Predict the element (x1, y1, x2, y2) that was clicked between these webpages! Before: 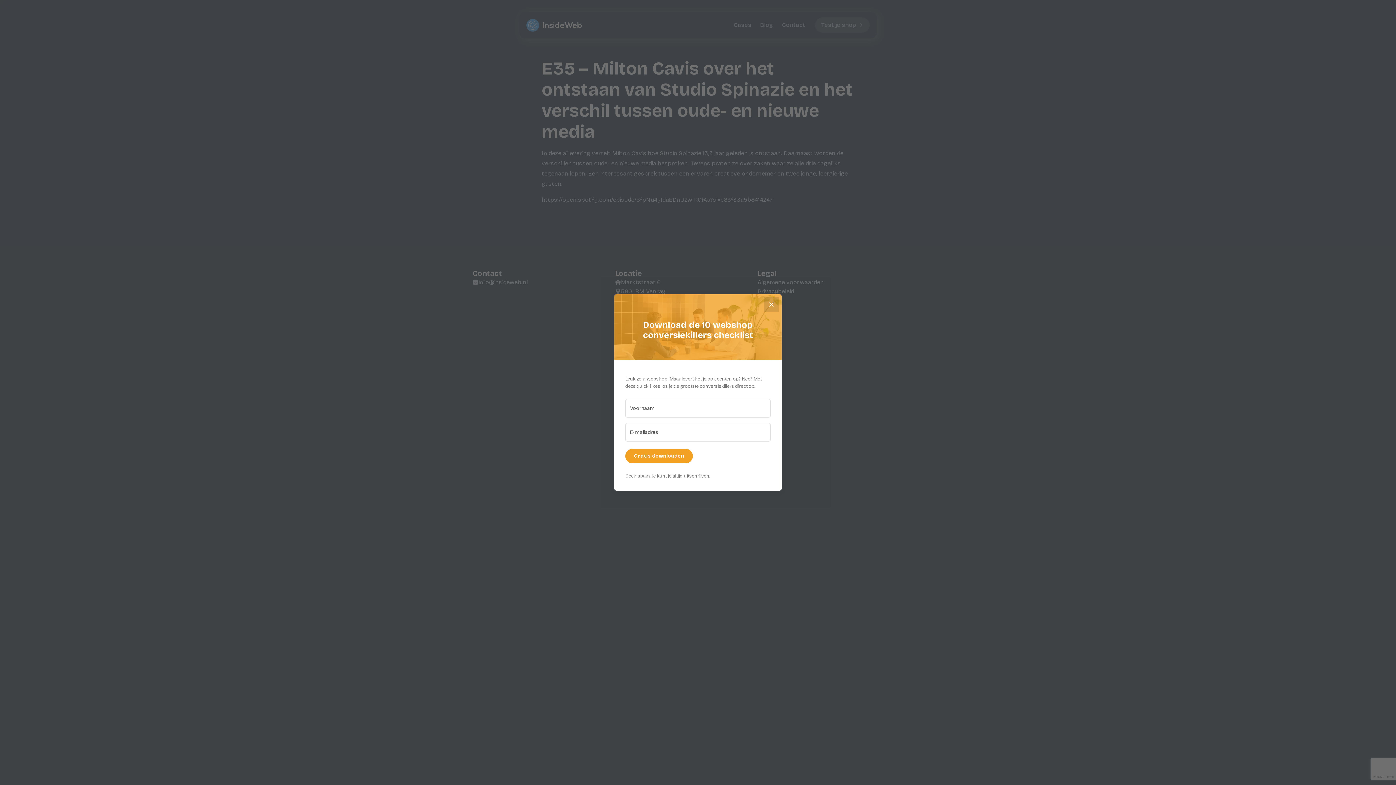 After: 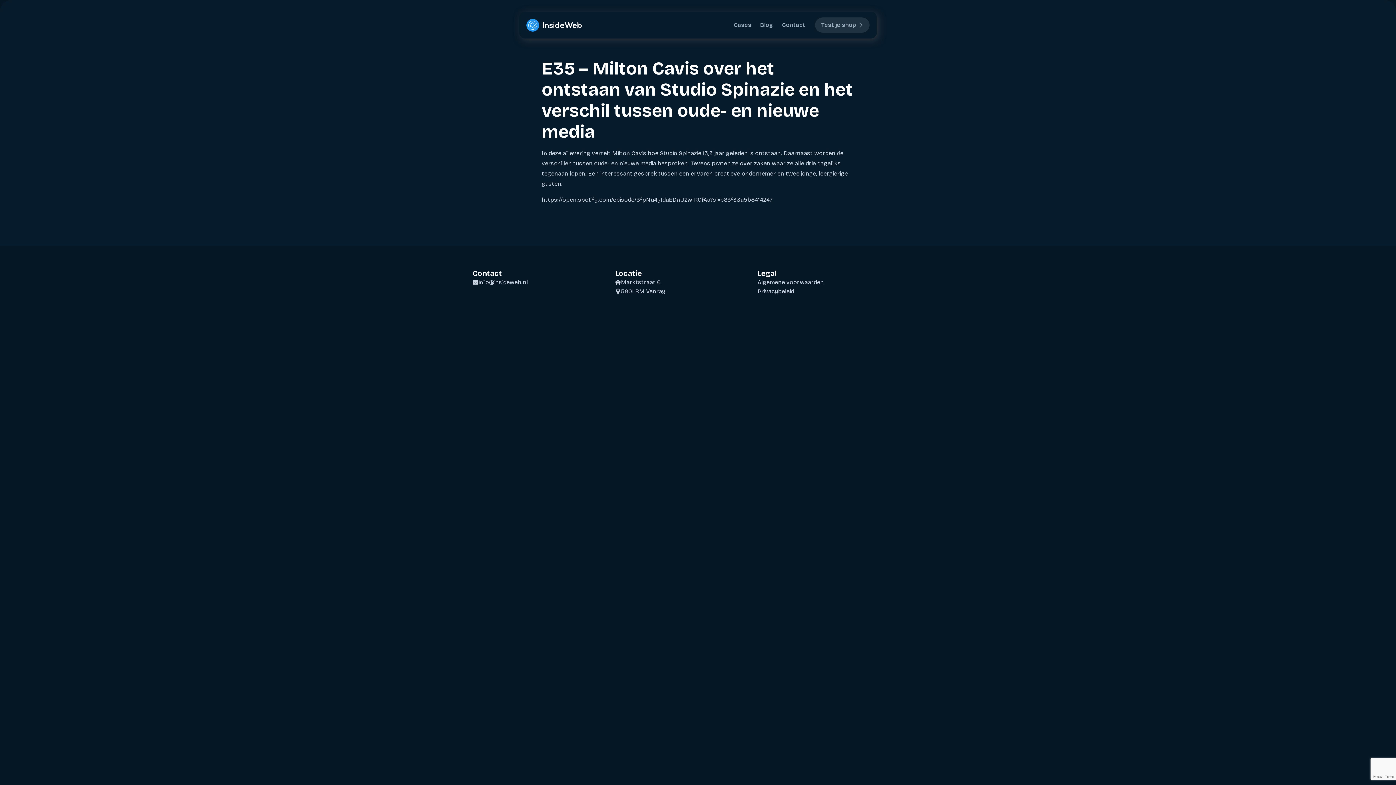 Action: bbox: (764, 297, 778, 312) label: Close